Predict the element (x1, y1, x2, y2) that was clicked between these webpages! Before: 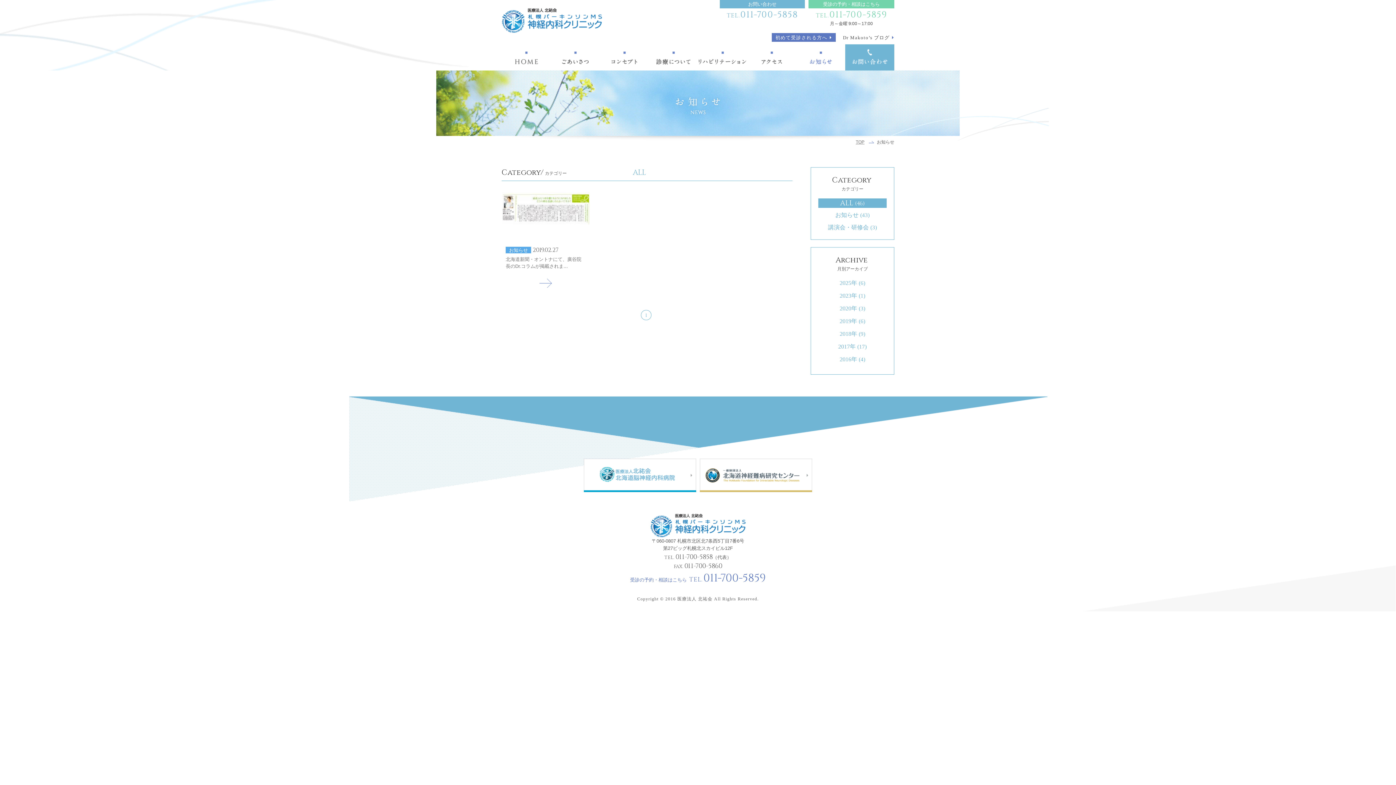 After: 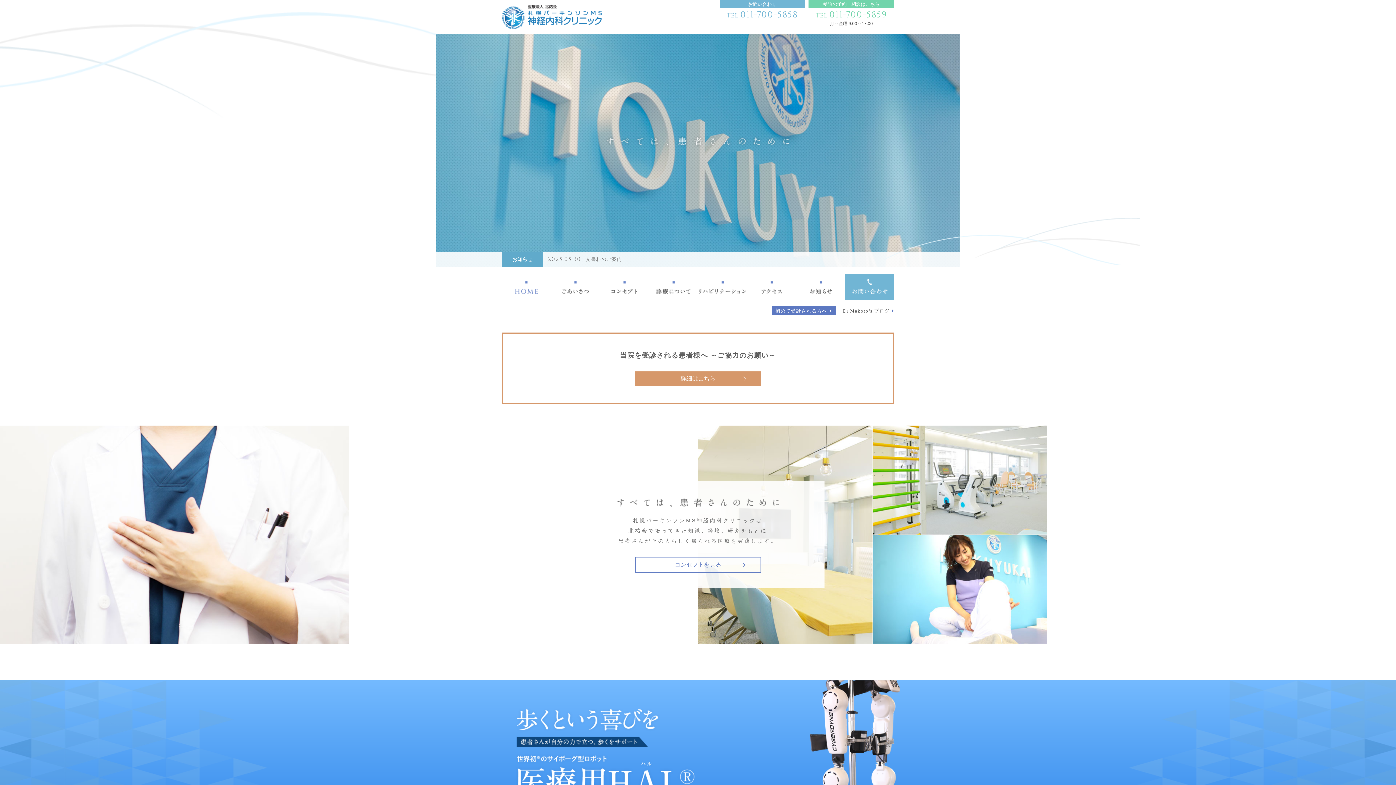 Action: bbox: (501, 9, 602, 14)